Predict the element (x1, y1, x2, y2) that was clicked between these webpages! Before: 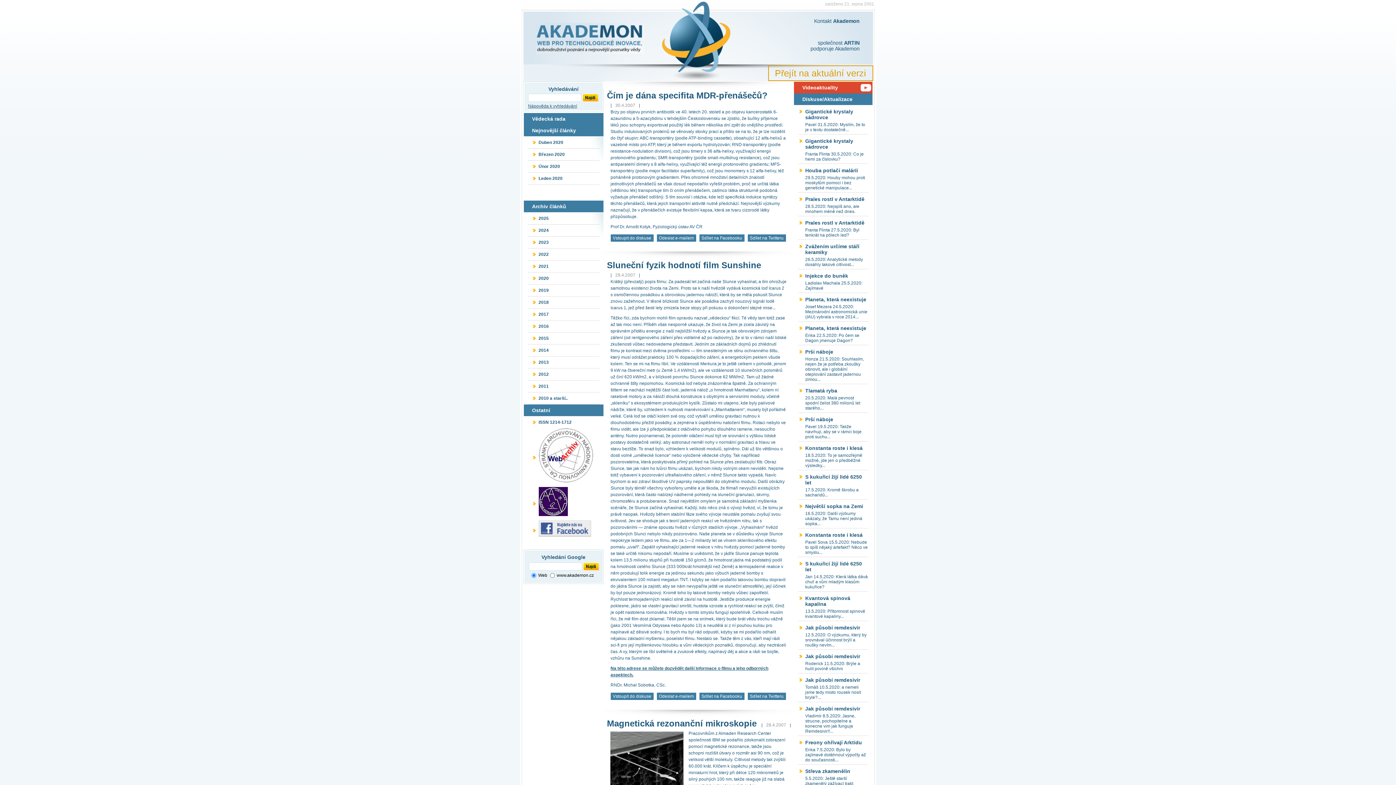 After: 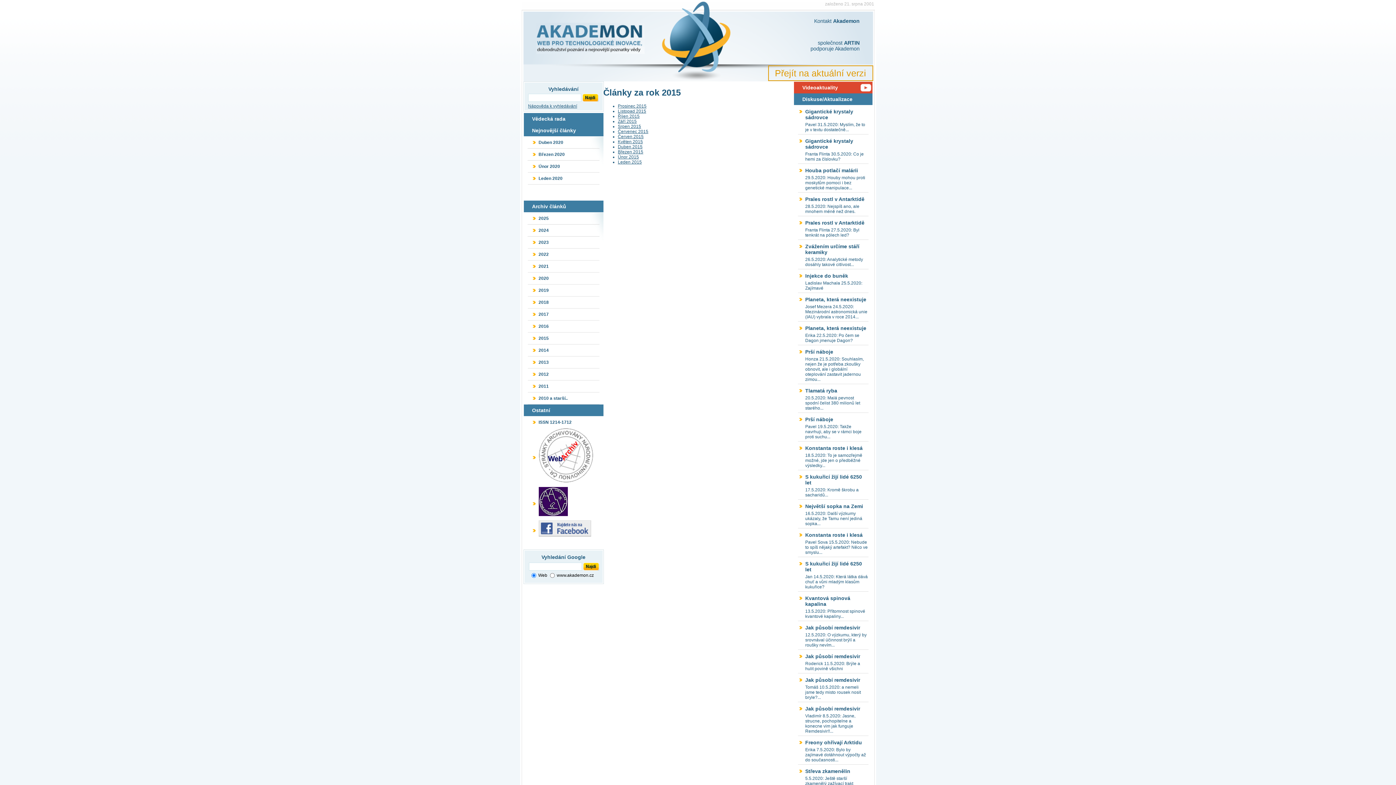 Action: bbox: (538, 332, 599, 344) label: 2015